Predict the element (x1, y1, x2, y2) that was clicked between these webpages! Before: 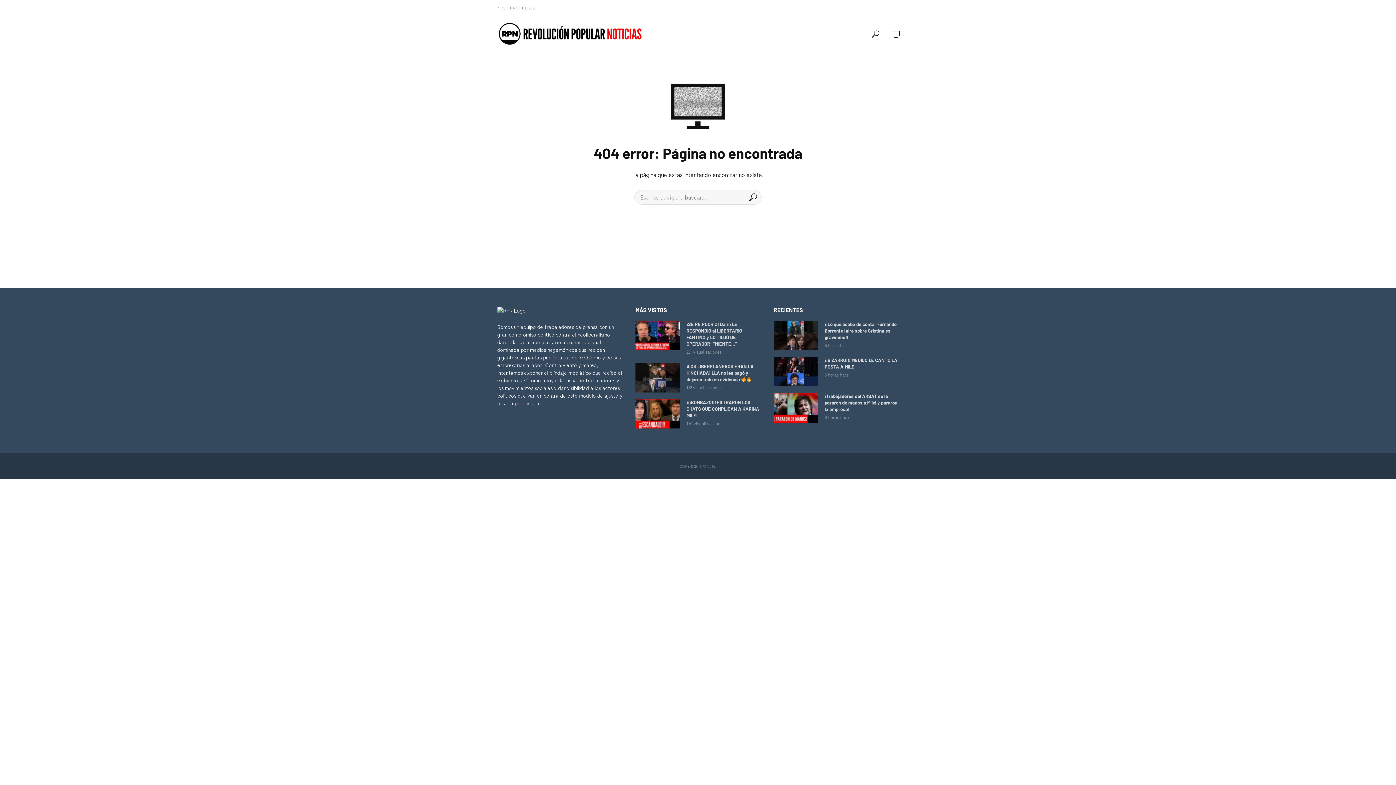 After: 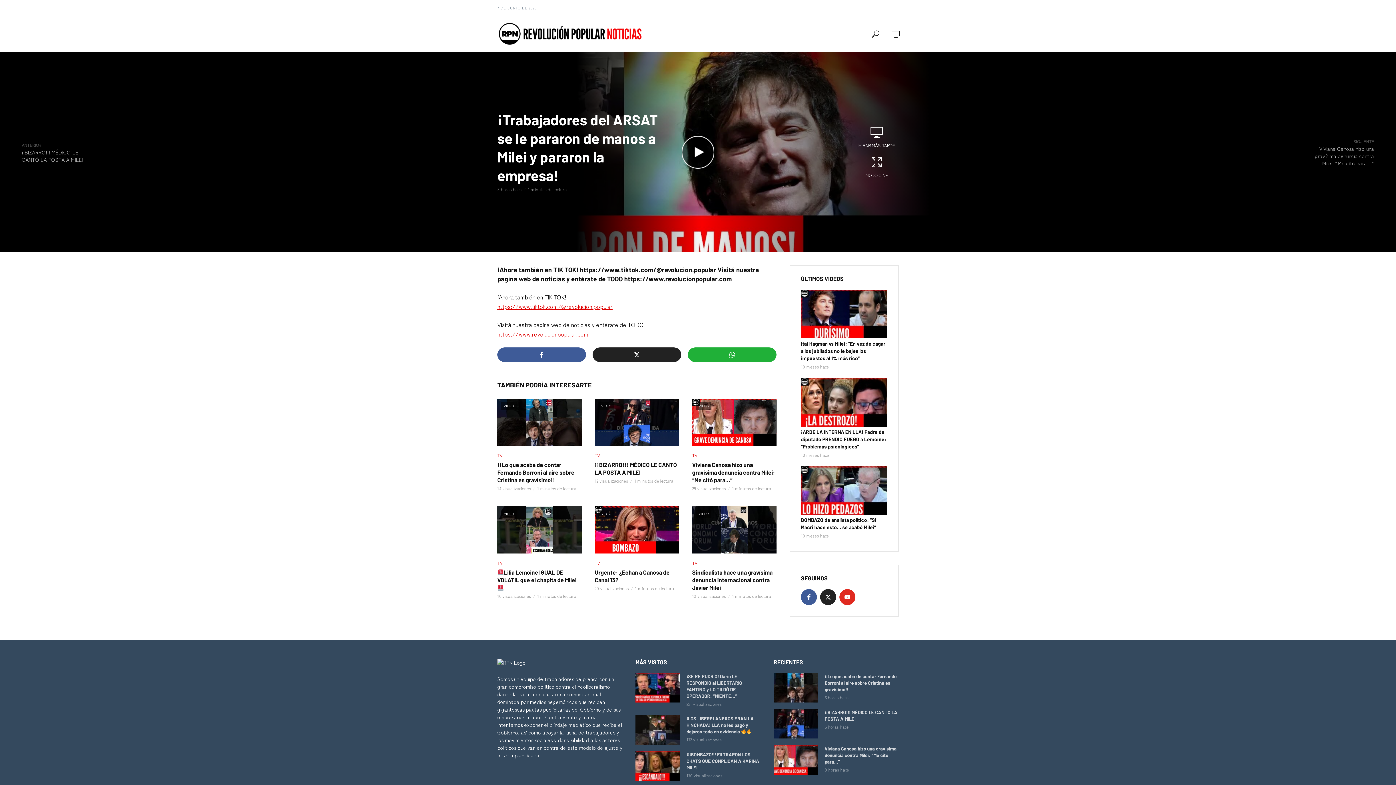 Action: bbox: (773, 393, 818, 422)